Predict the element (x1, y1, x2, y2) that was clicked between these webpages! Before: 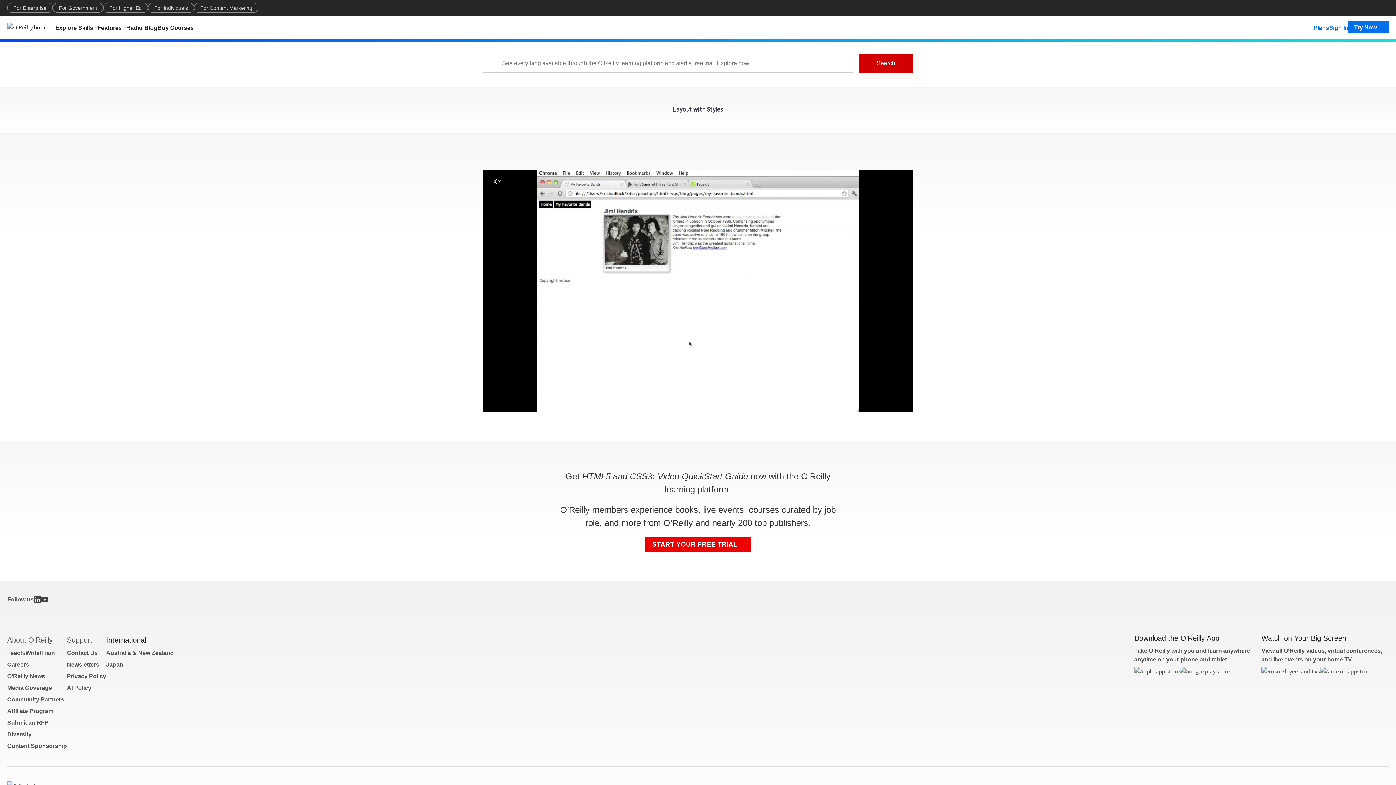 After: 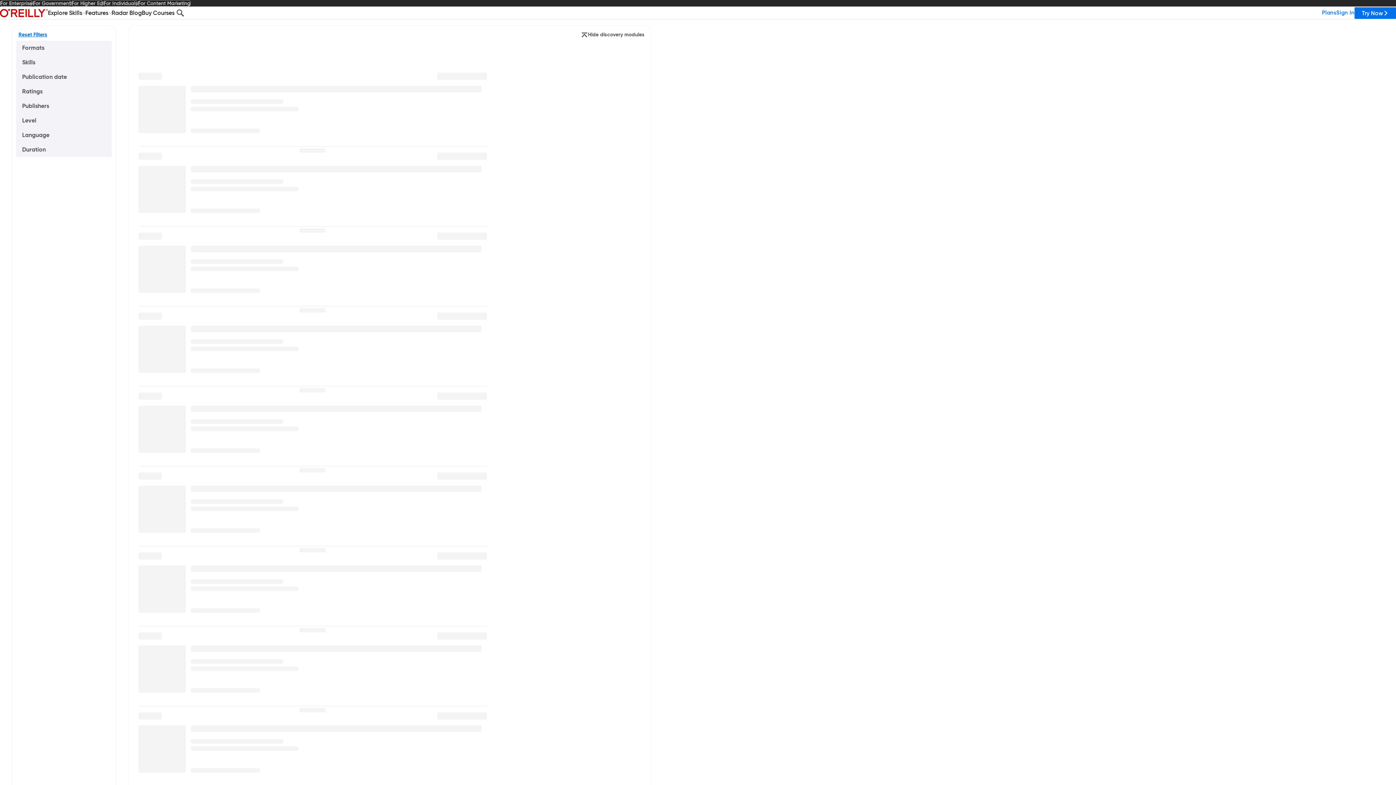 Action: label: Explore Skills bbox: (55, 20, 97, 33)